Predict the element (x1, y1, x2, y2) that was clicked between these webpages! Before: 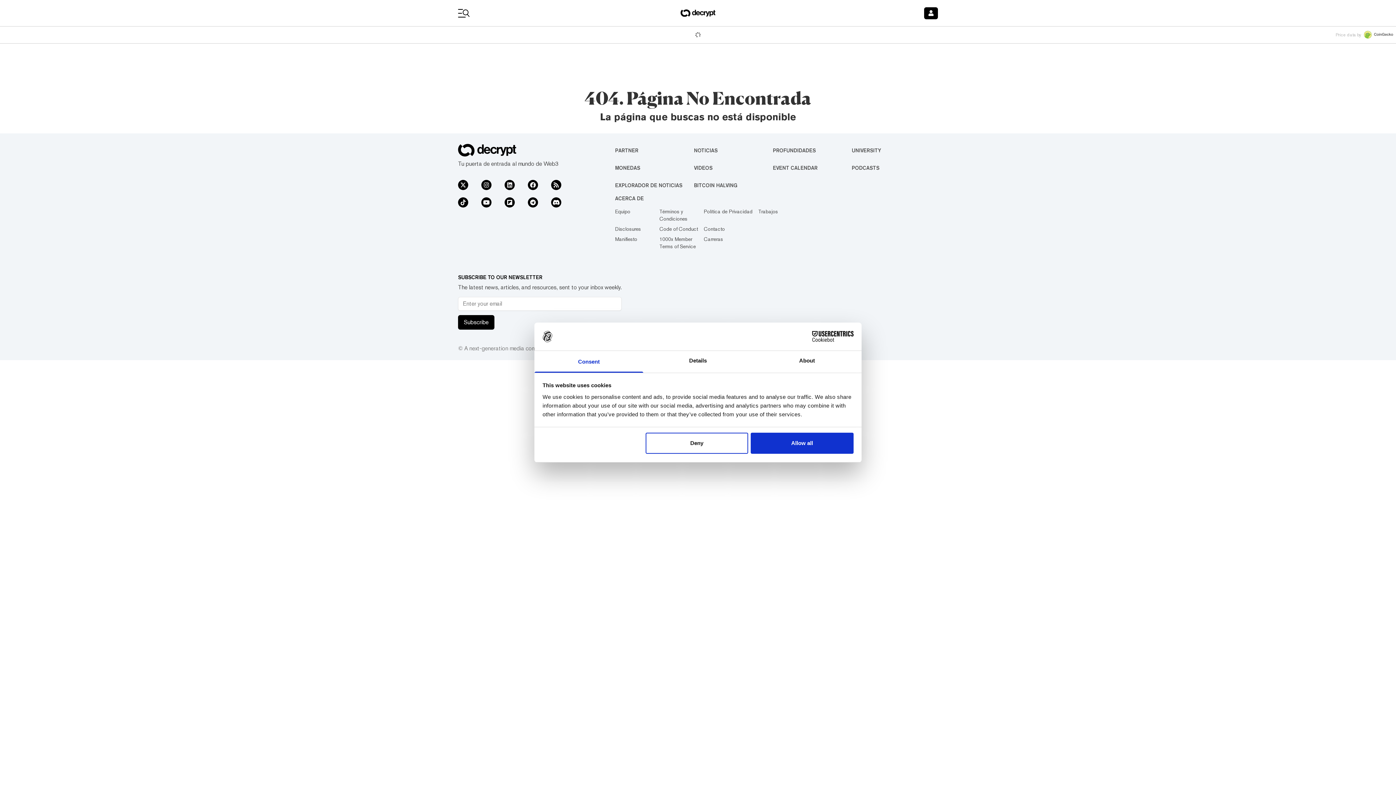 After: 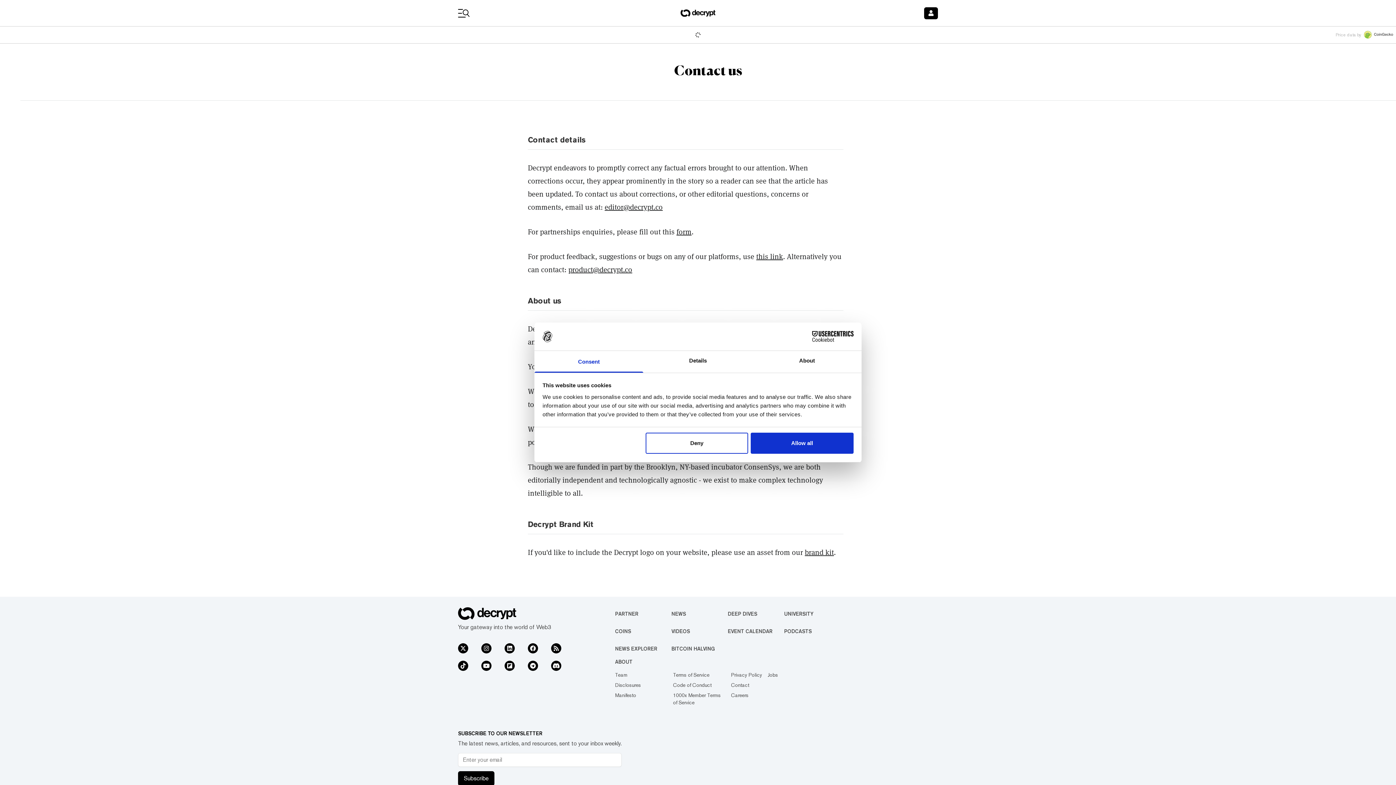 Action: bbox: (704, 226, 725, 232) label: Contacto